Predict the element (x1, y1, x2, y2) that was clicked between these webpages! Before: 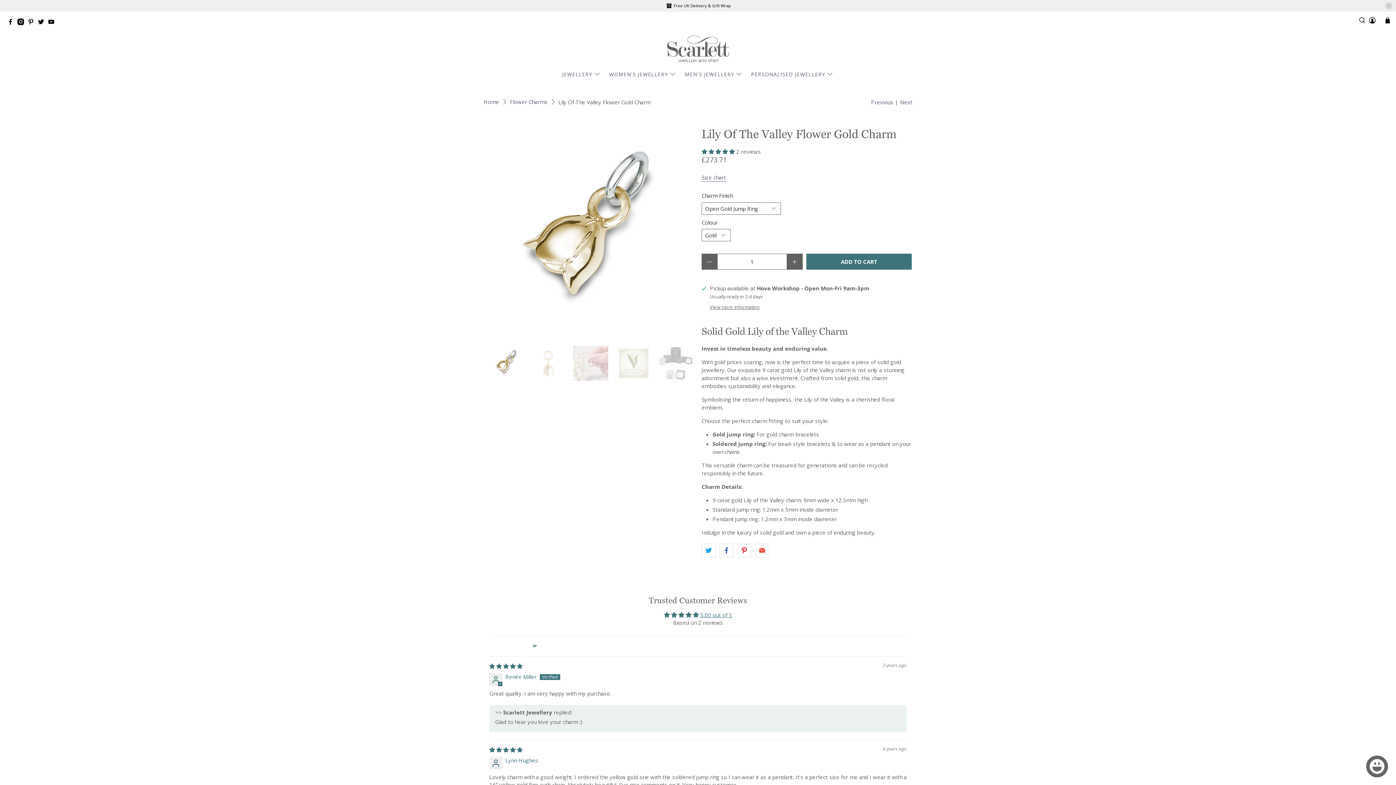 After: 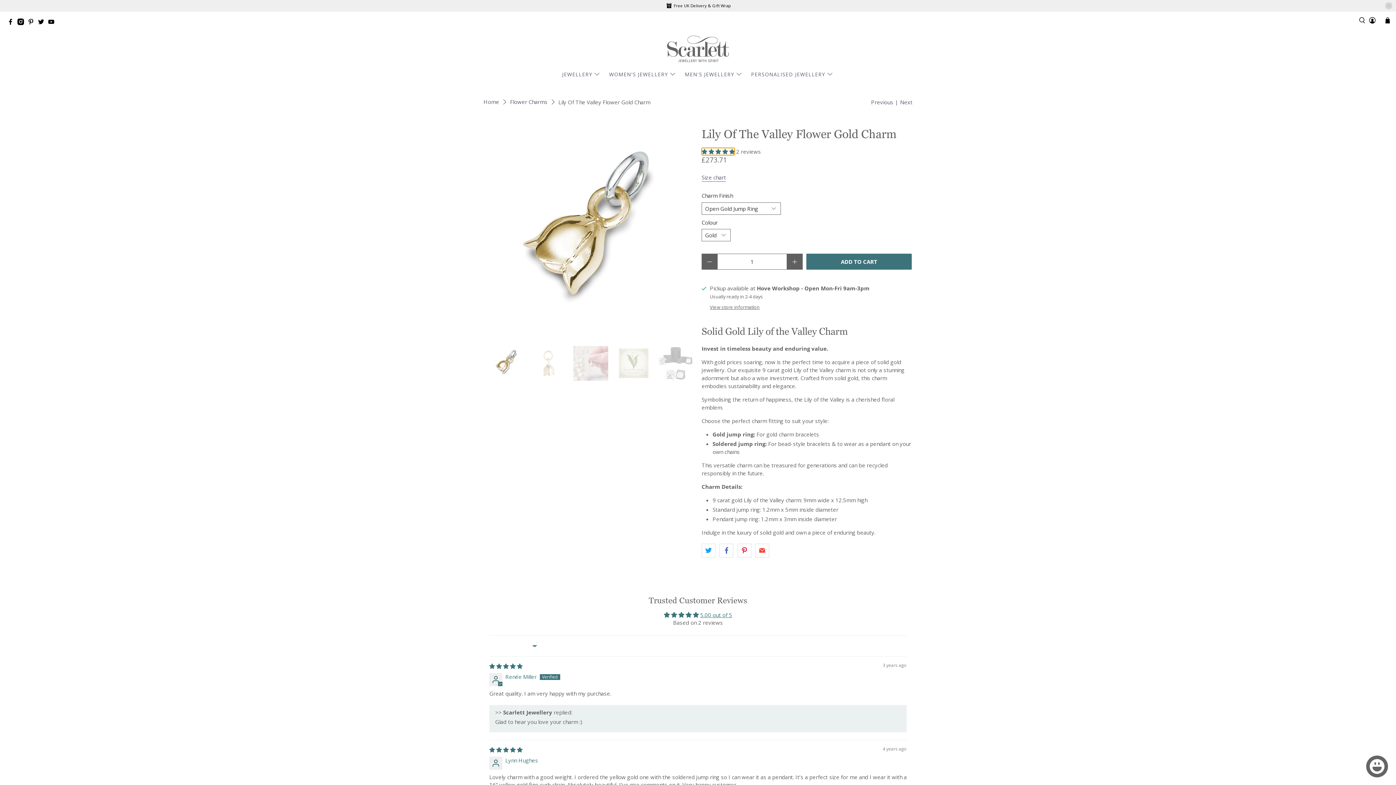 Action: bbox: (701, 147, 734, 155) label: 5.00 stars